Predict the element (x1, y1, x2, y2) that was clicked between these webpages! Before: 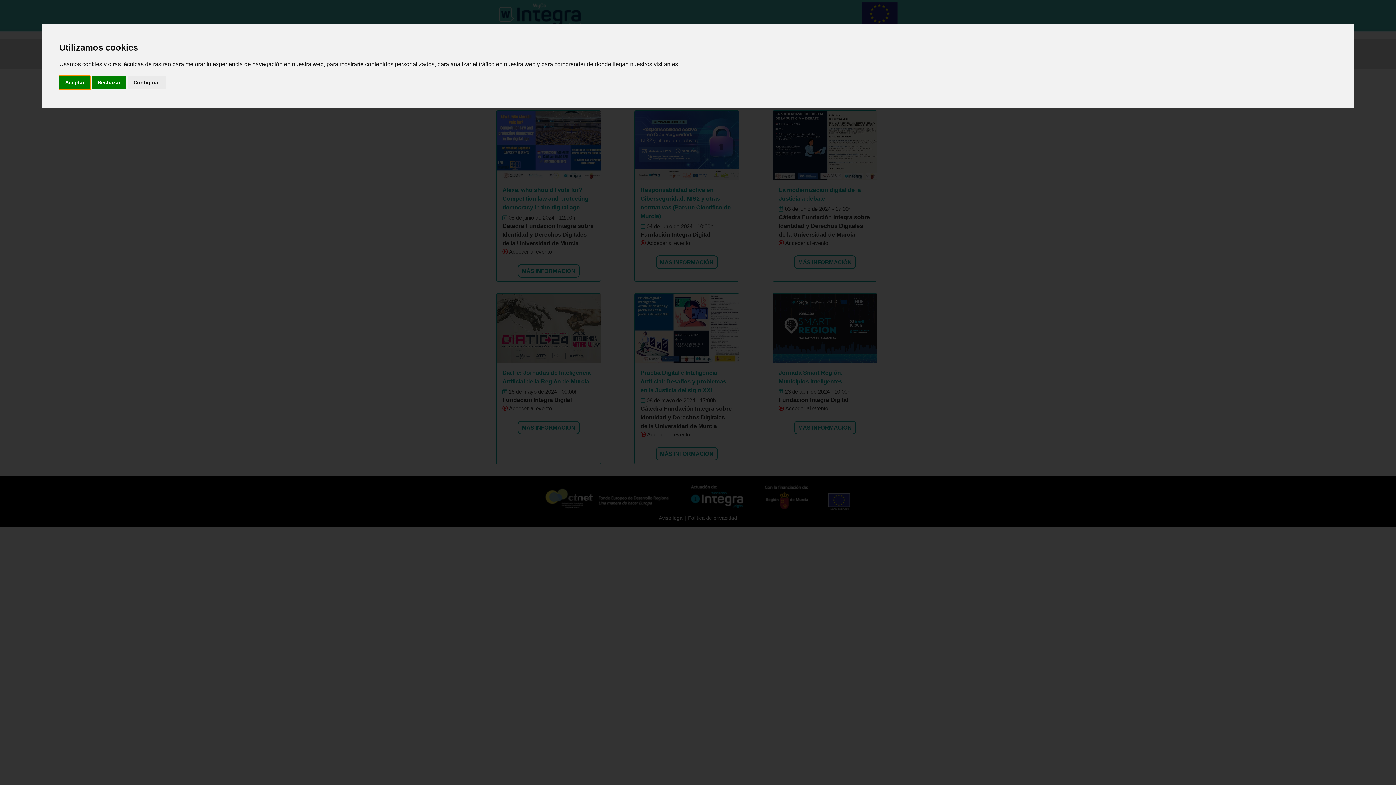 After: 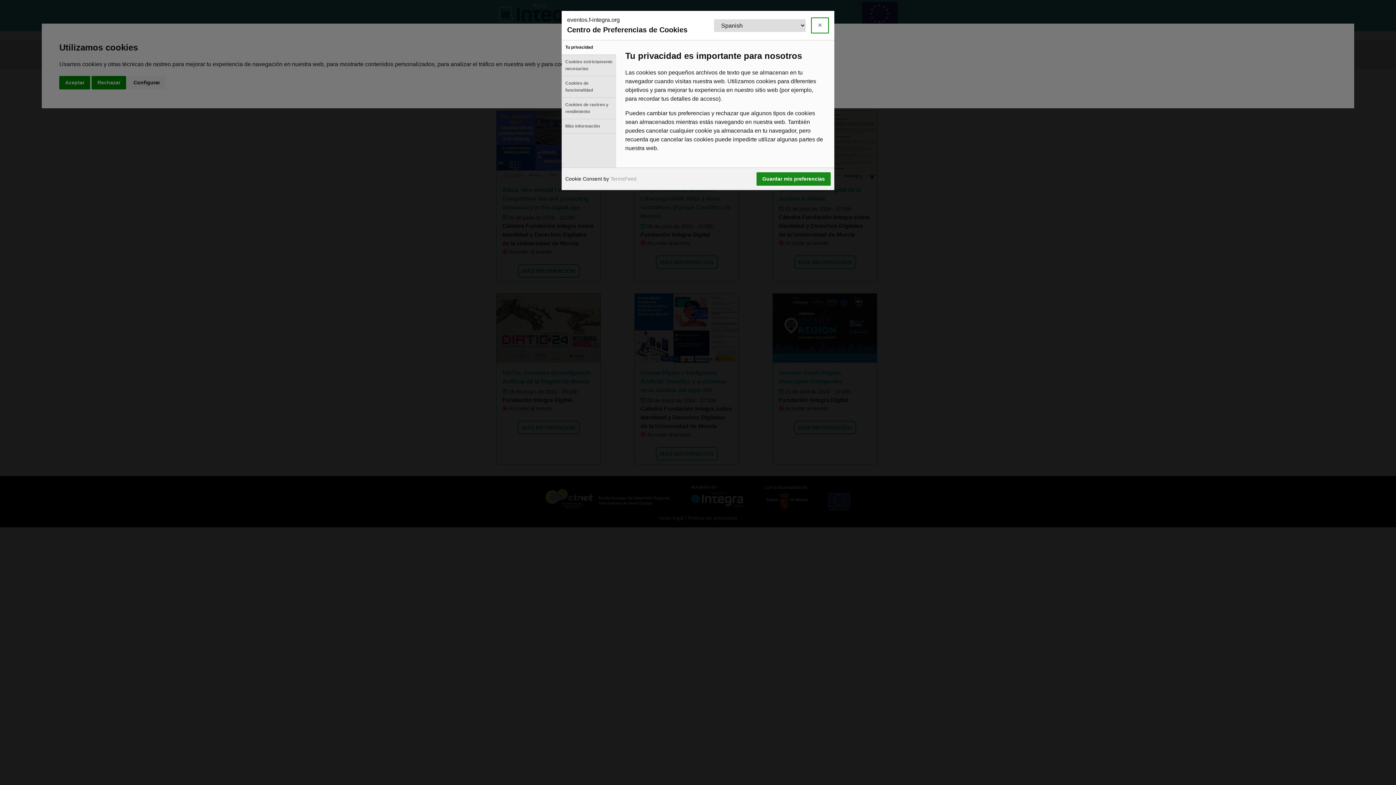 Action: bbox: (127, 75, 165, 89) label: Configurar